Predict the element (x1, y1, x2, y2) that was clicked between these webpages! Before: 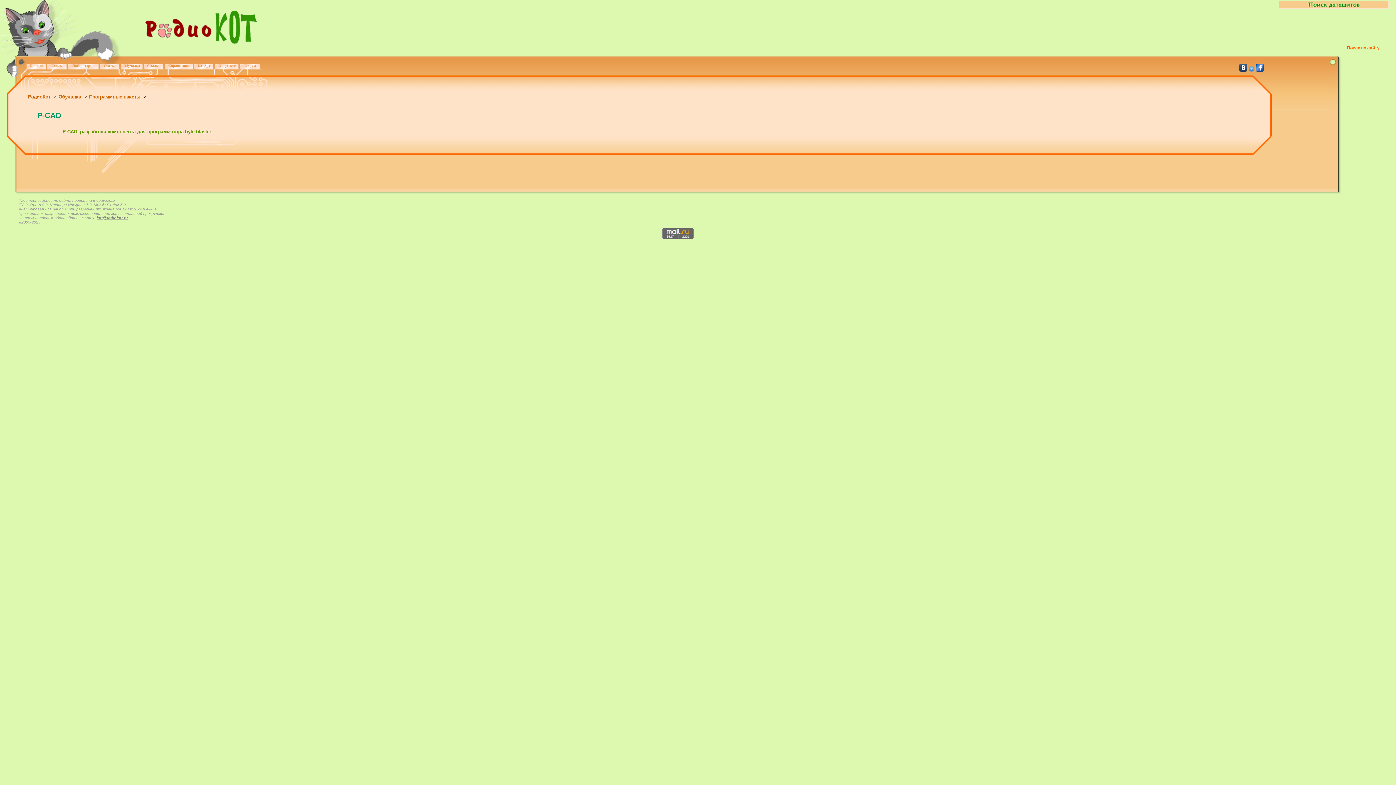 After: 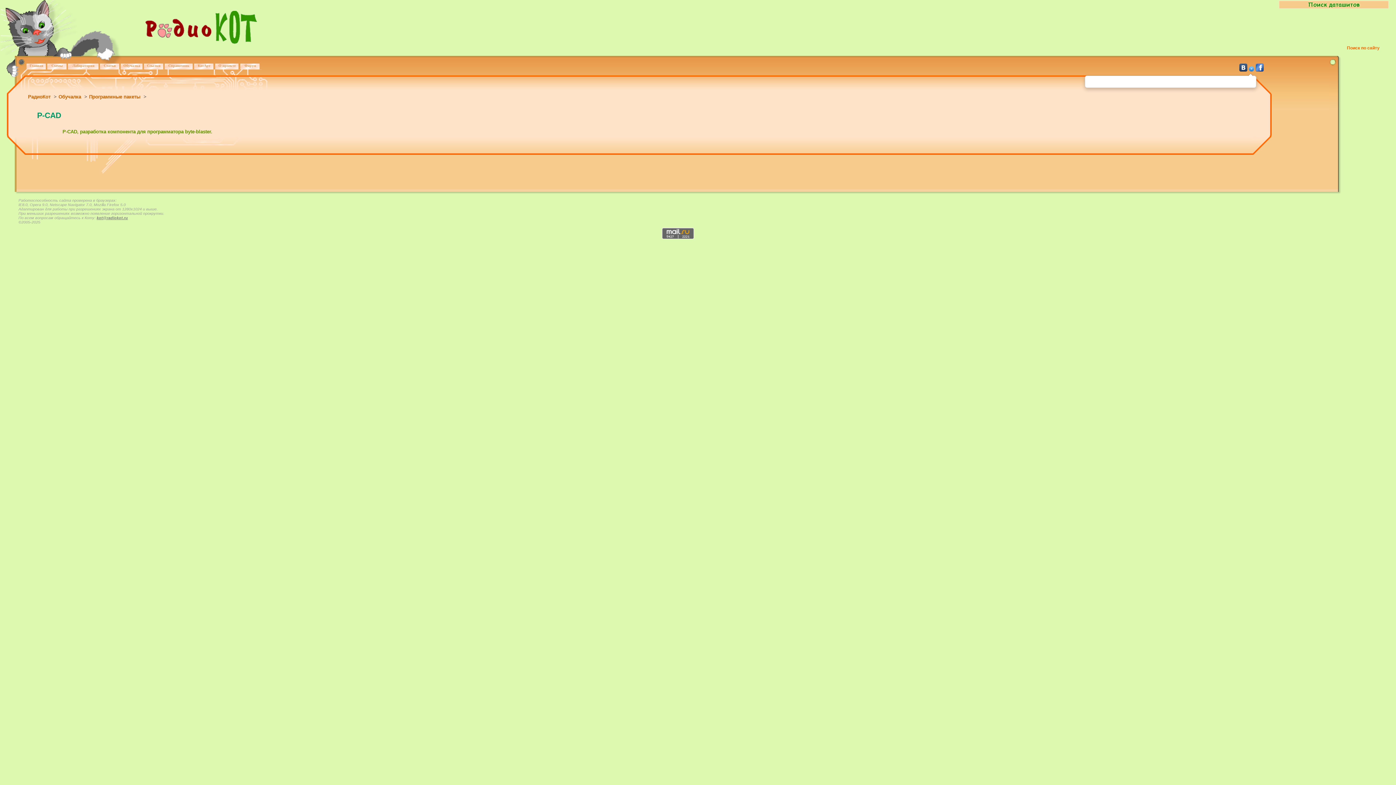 Action: label:    bbox: (1239, 66, 1264, 72)